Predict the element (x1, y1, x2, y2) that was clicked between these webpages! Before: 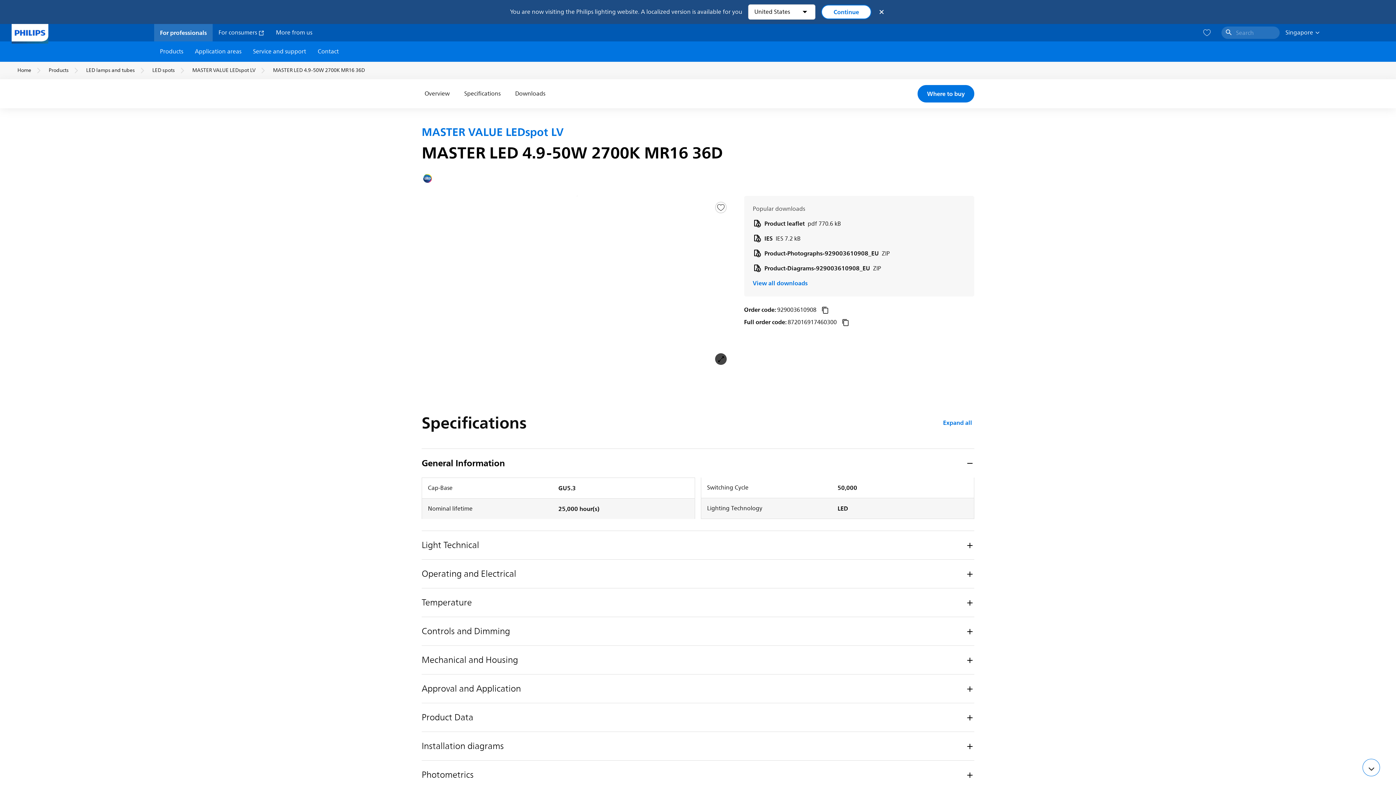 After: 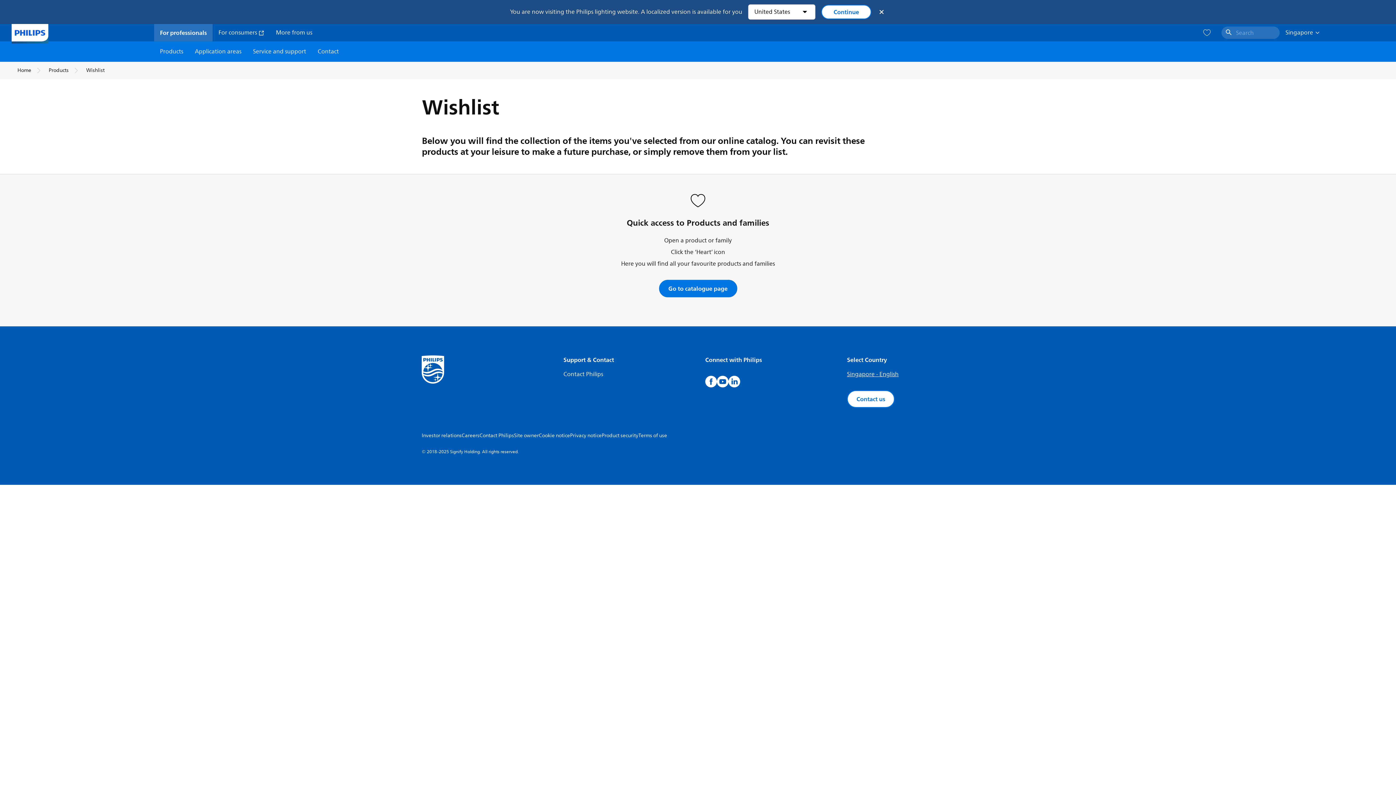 Action: bbox: (1202, 28, 1211, 37) label: icon heart-unfilled